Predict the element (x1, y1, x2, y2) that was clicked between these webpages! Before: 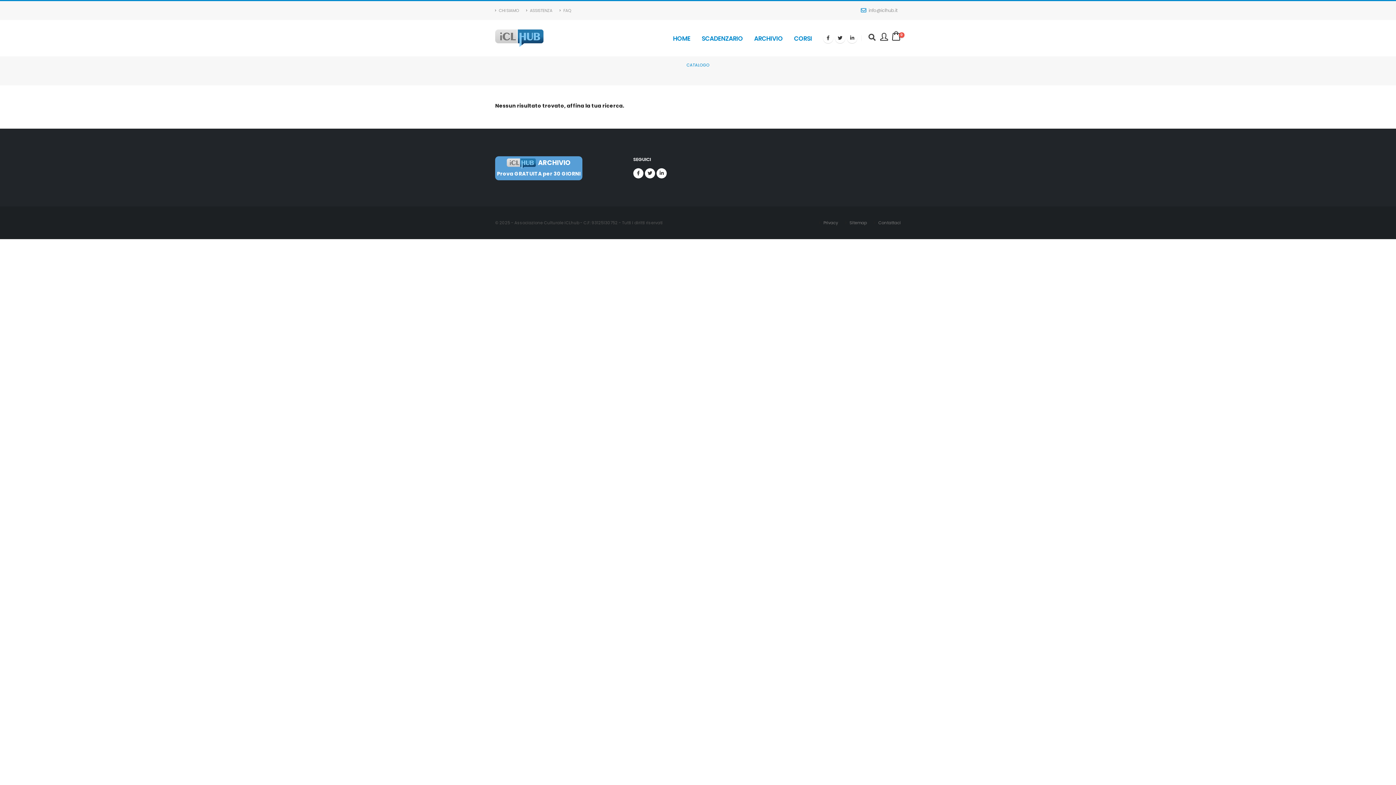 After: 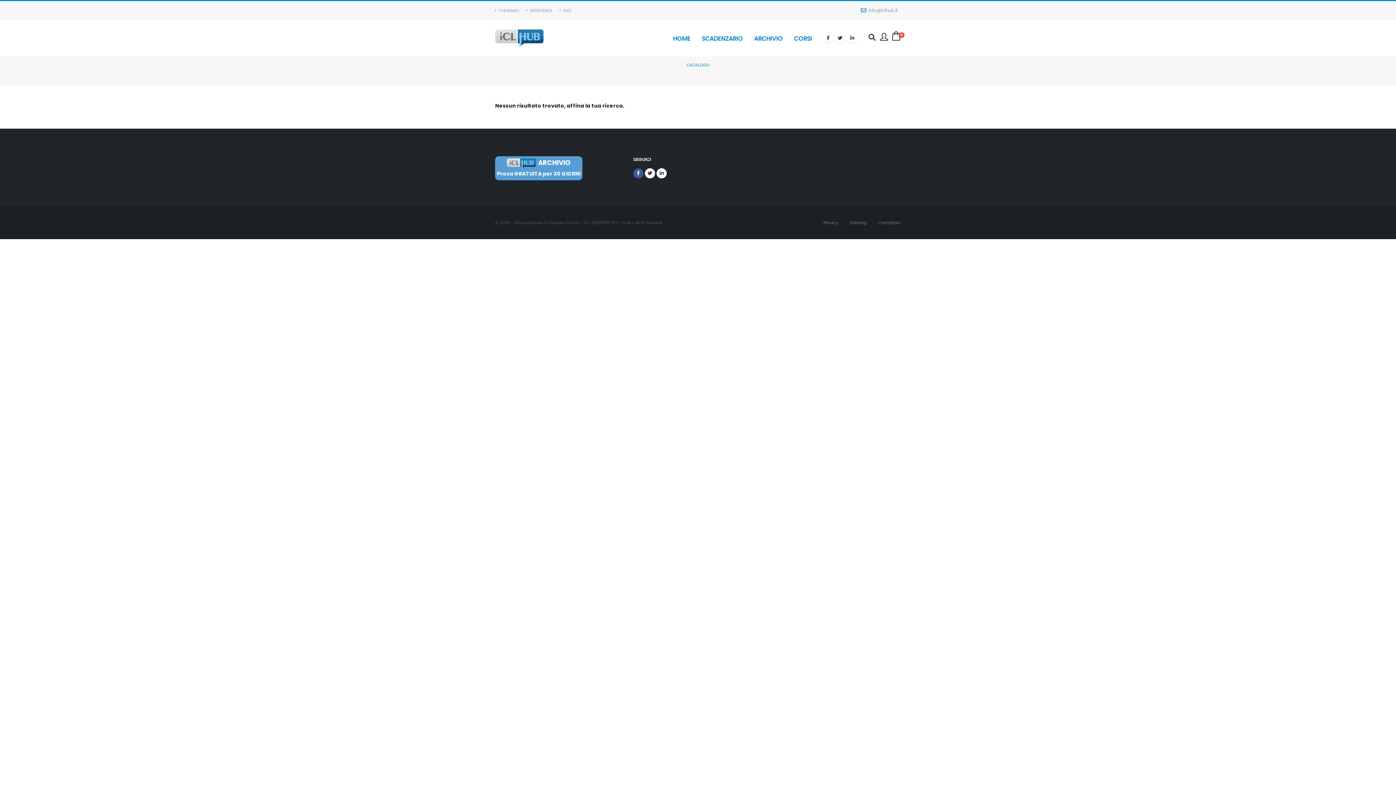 Action: bbox: (633, 168, 643, 178)